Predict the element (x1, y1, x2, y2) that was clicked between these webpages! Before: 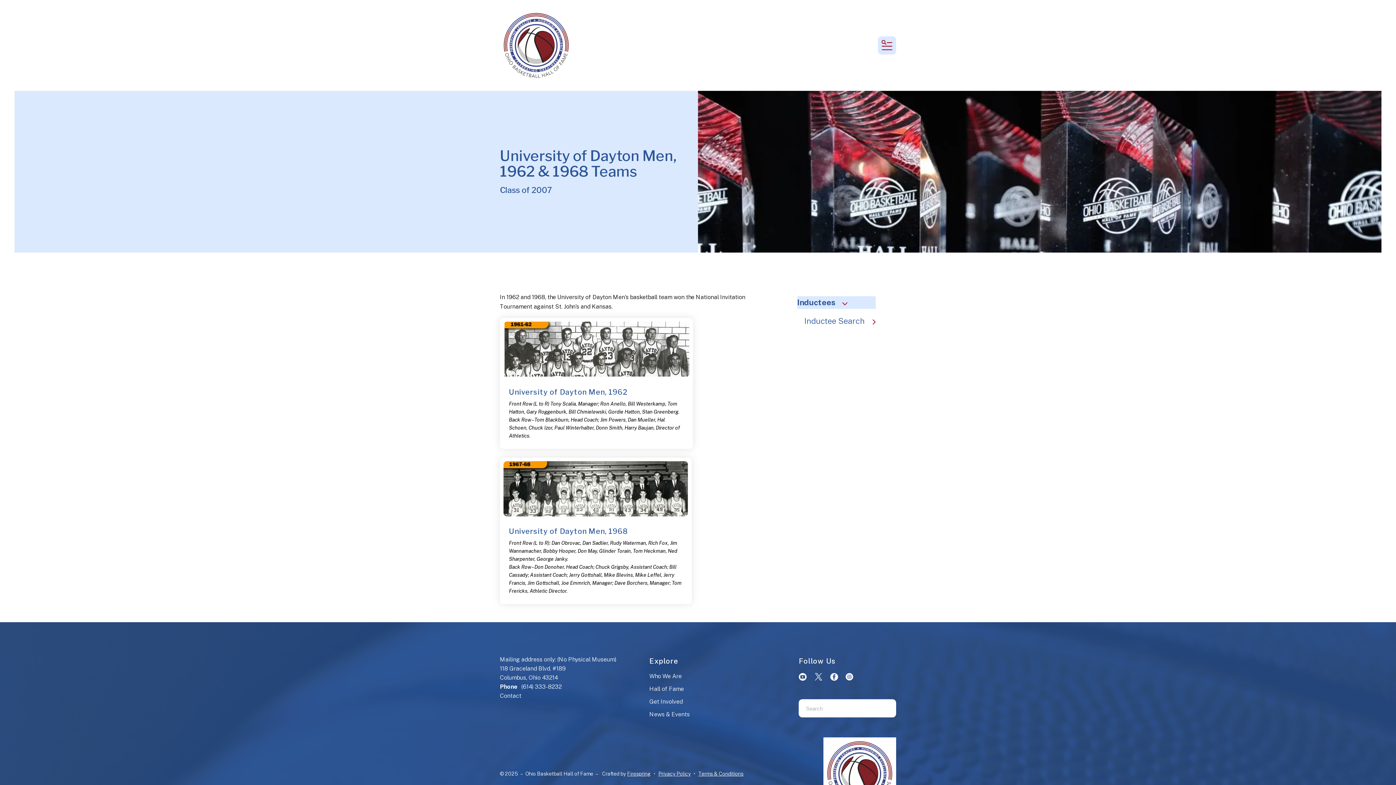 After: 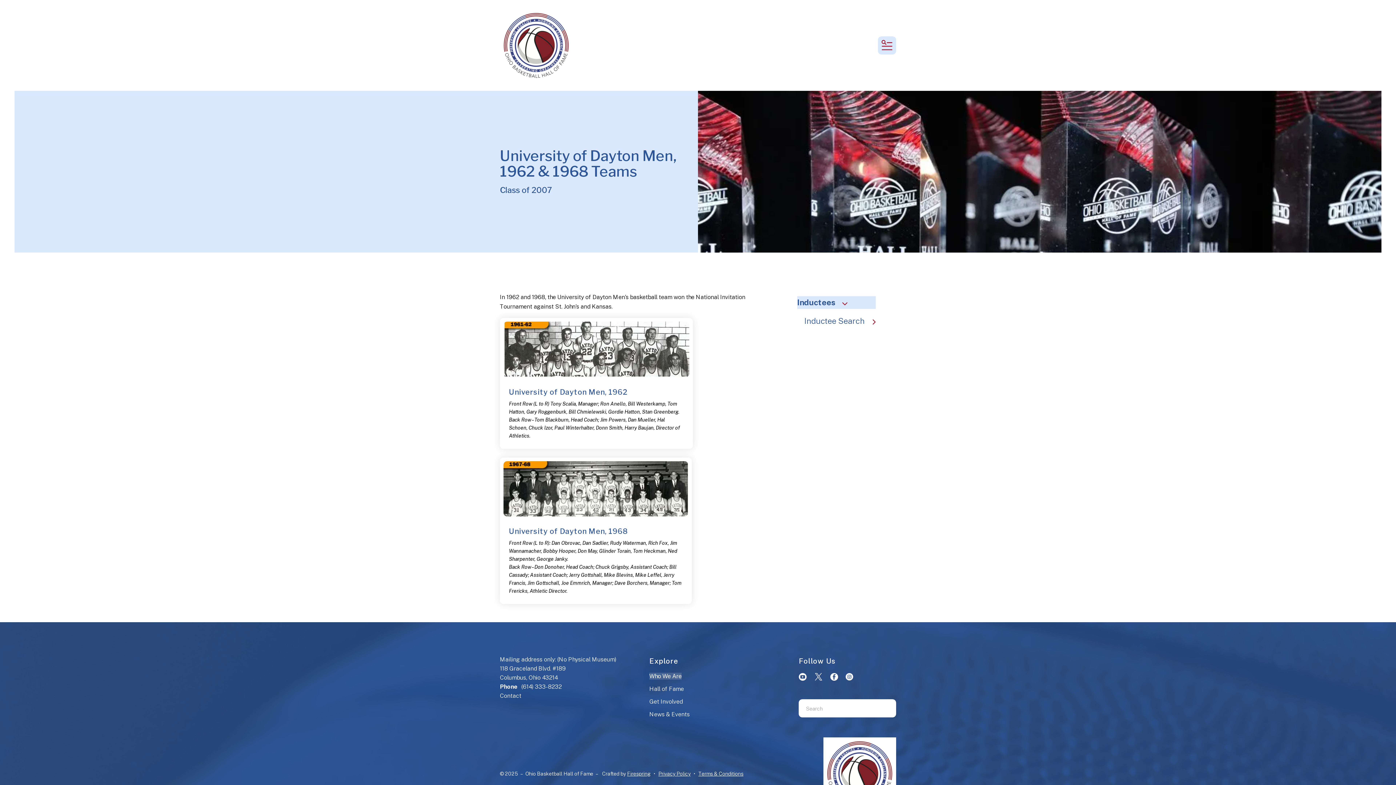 Action: label: Who We Are bbox: (649, 673, 681, 680)